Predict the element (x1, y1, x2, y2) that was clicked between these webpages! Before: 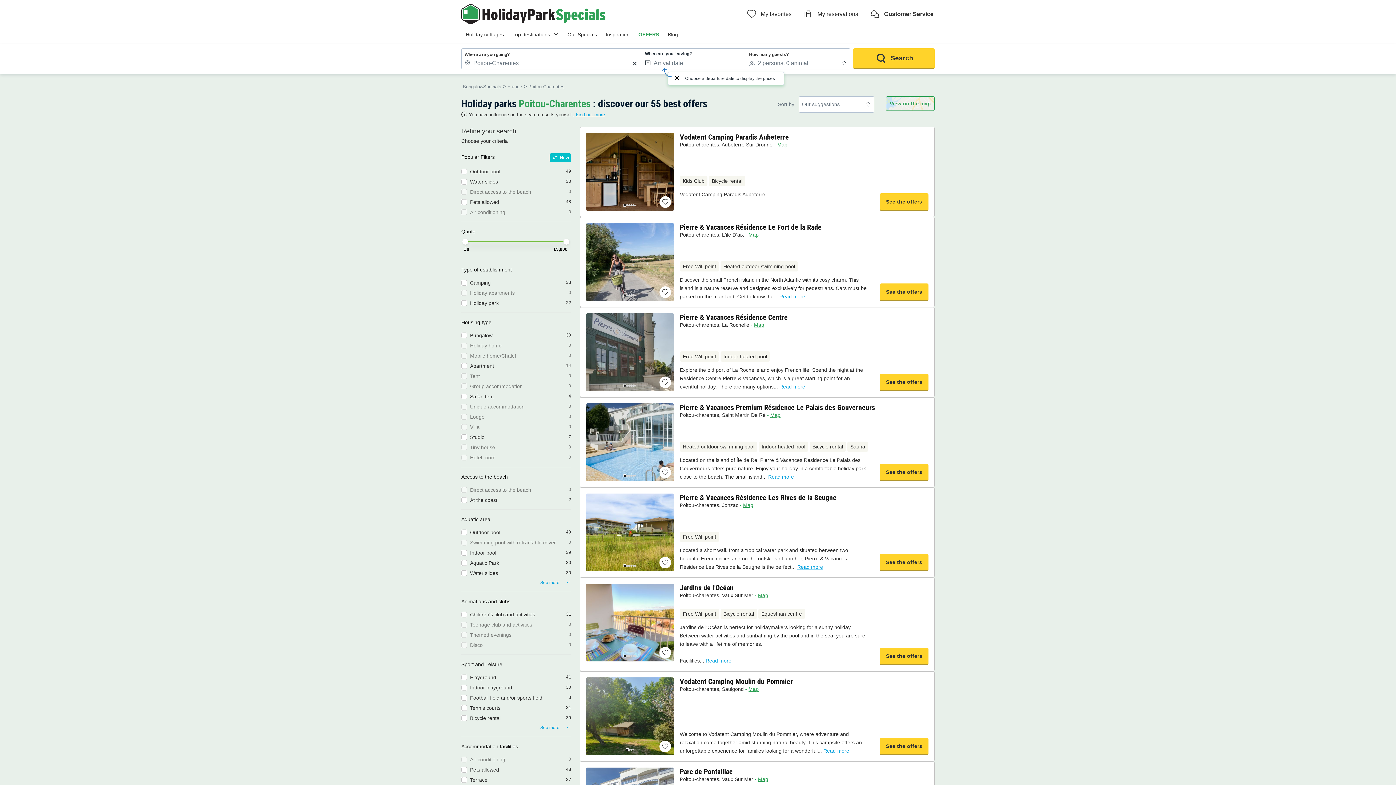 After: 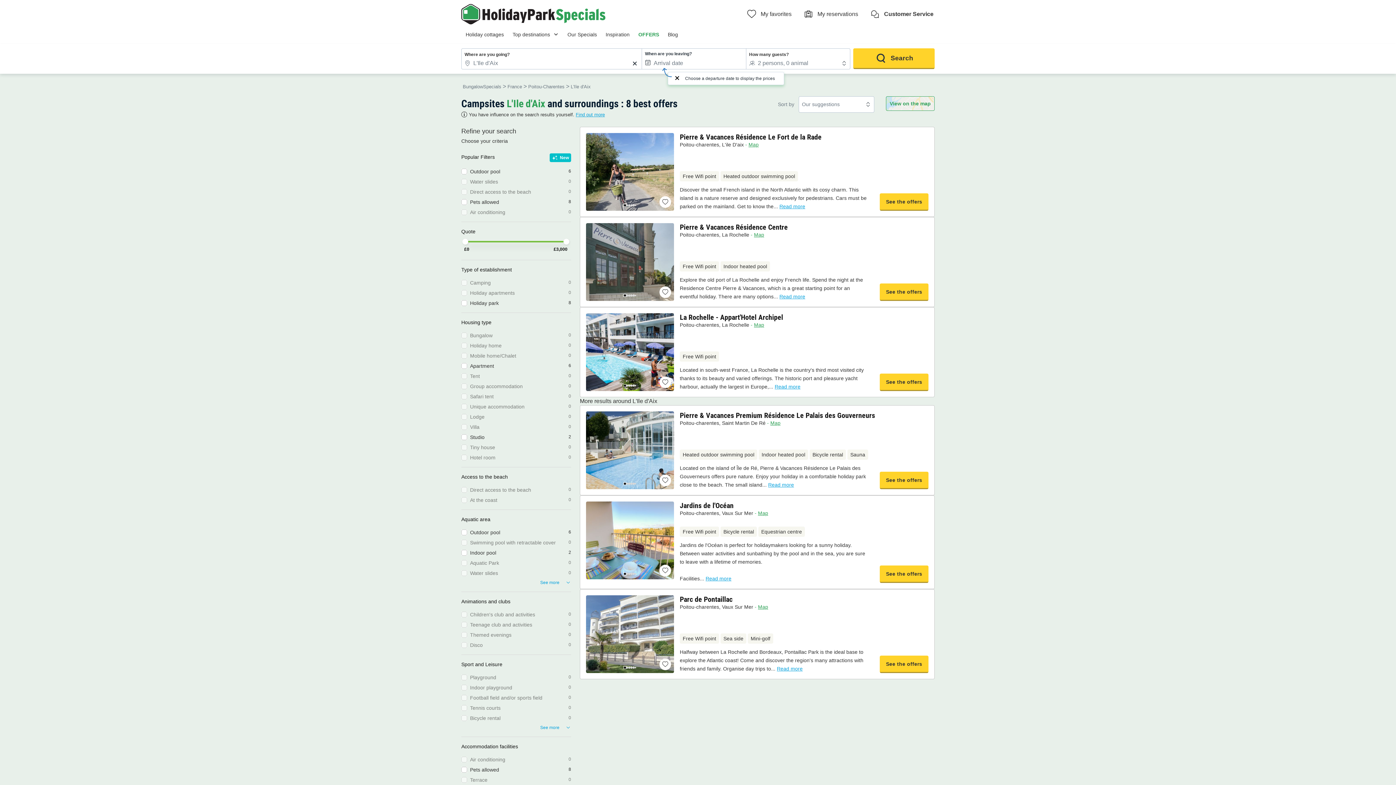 Action: bbox: (722, 231, 744, 237) label: L'ile D'aix